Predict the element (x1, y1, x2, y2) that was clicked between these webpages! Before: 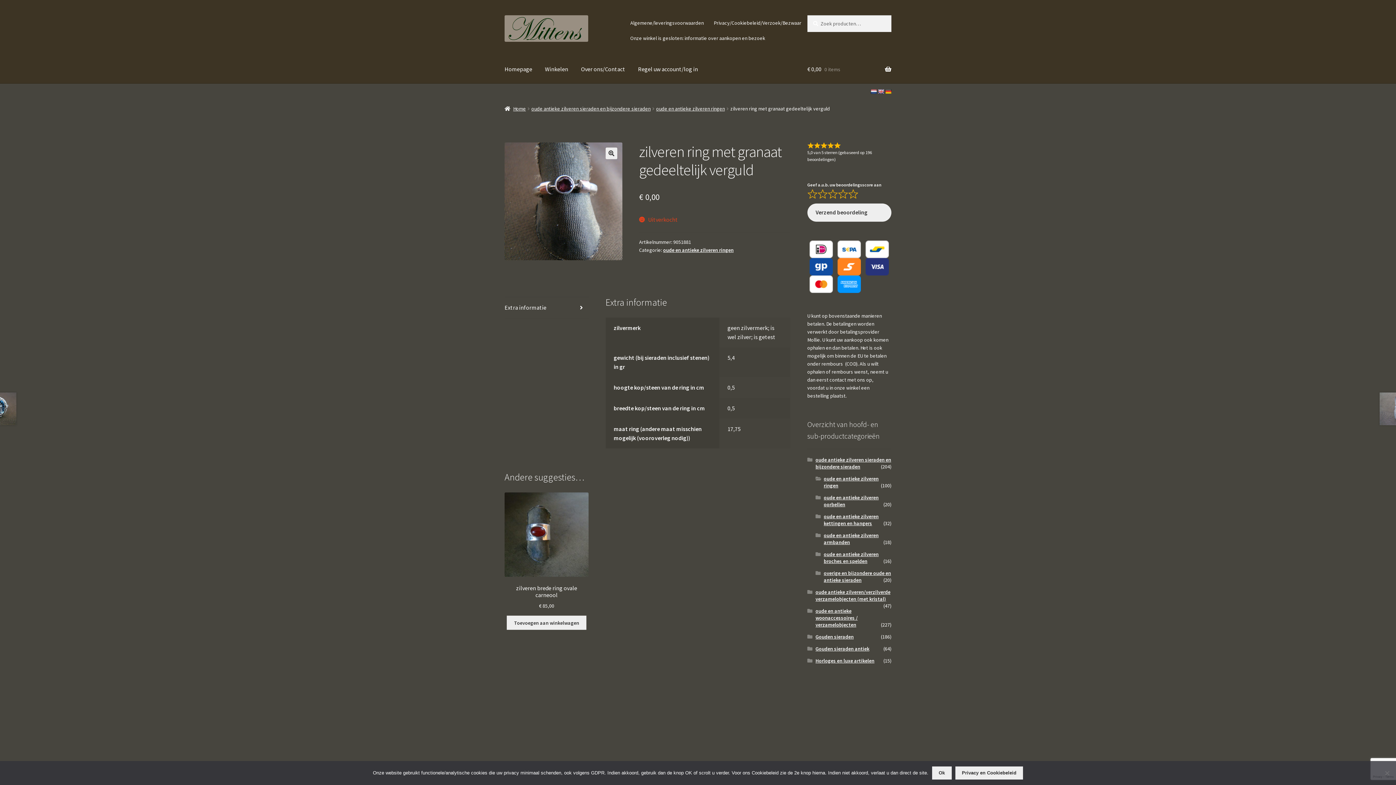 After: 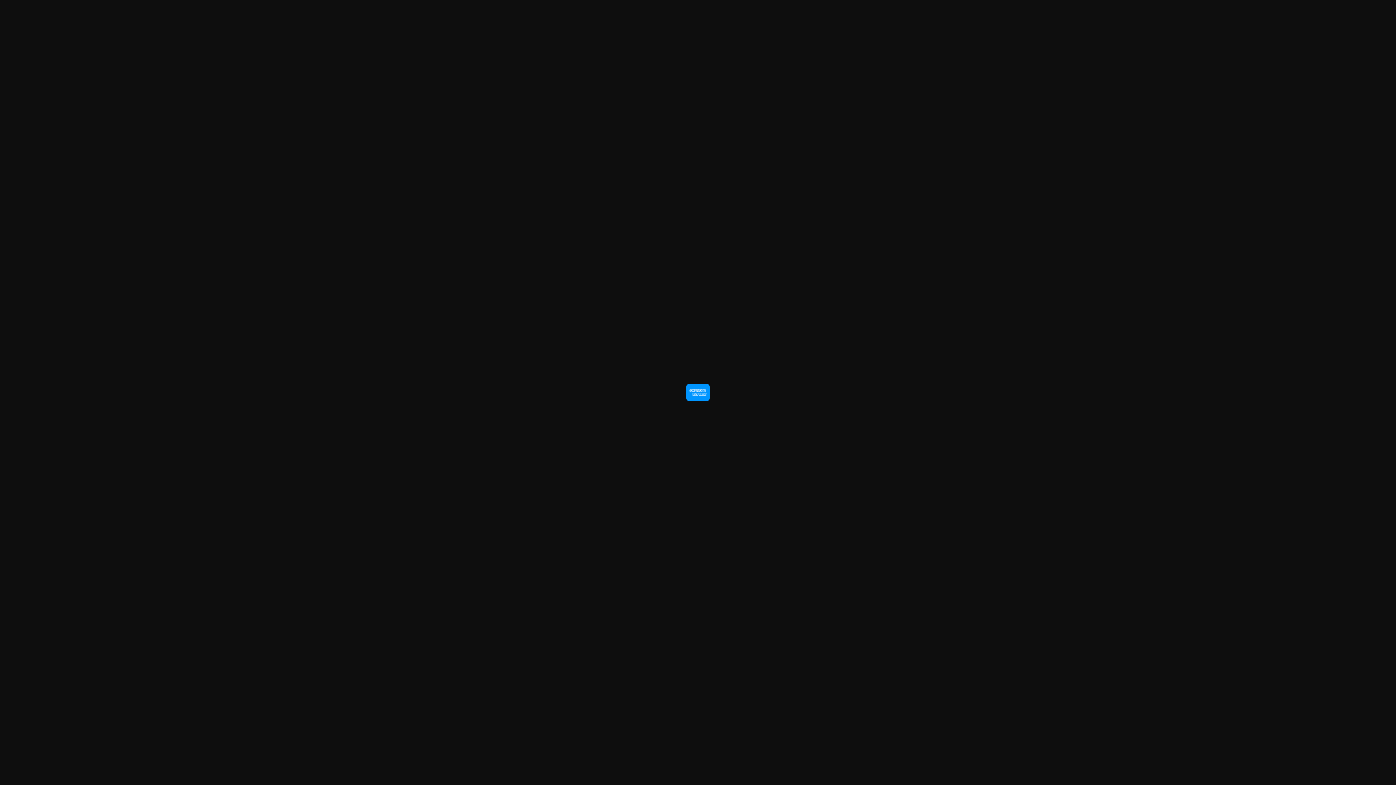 Action: bbox: (835, 275, 863, 293)